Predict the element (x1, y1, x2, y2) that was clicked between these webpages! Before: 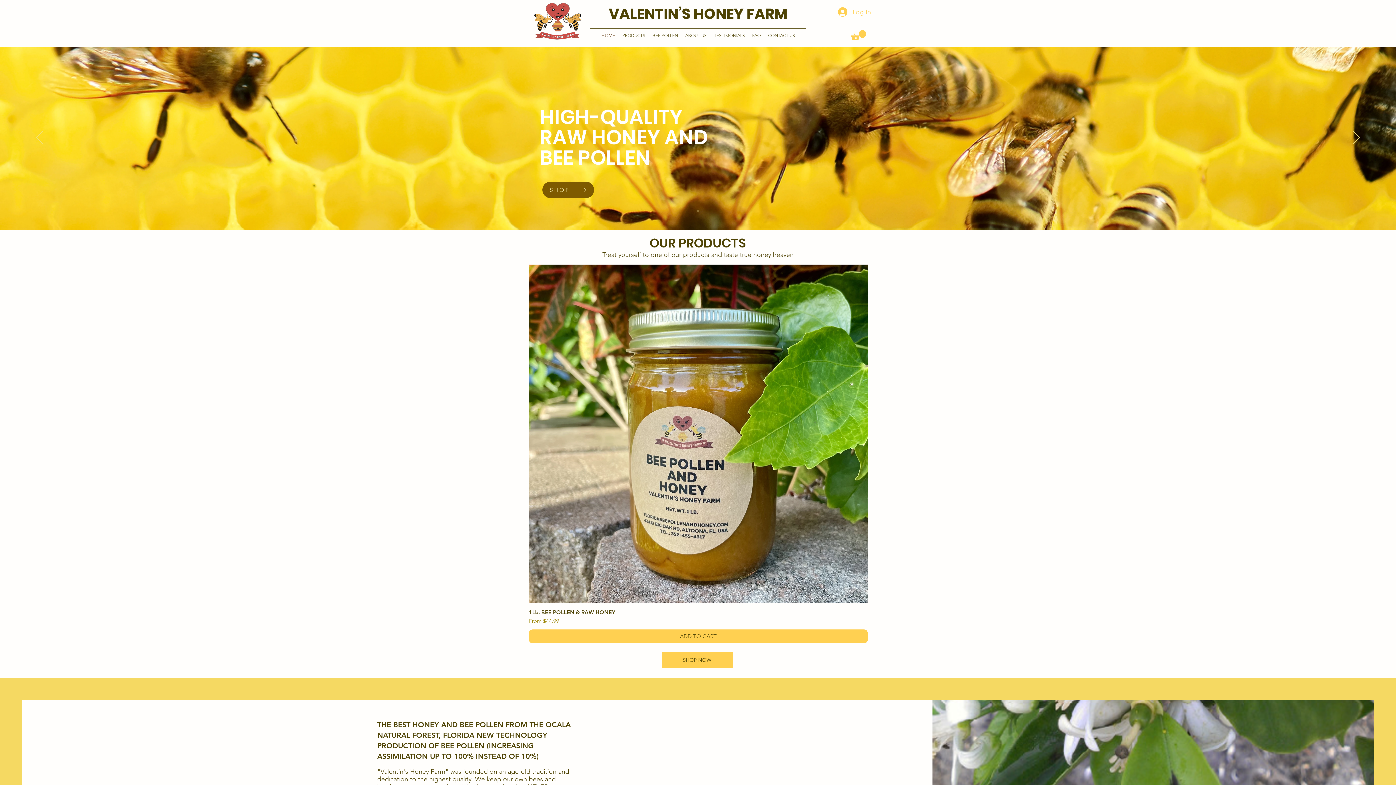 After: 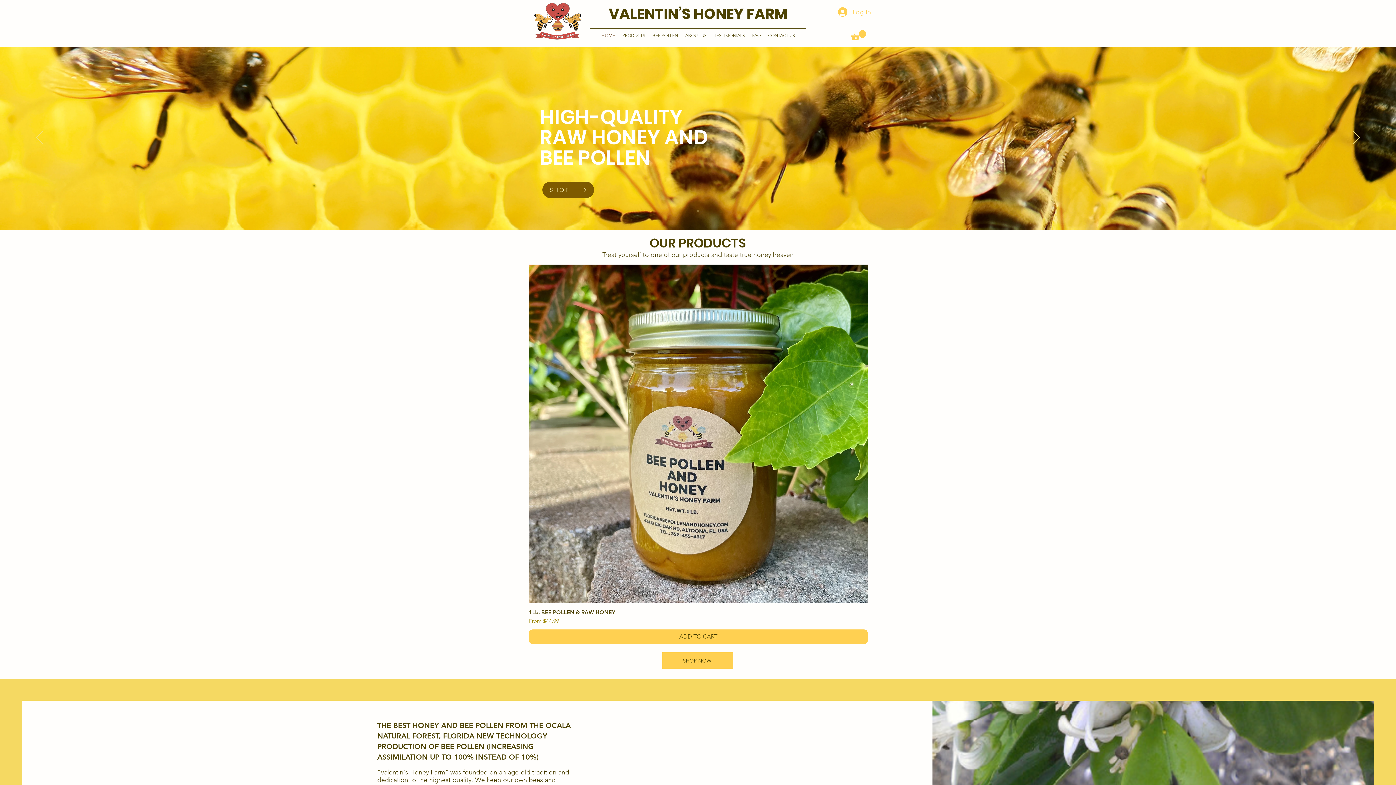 Action: bbox: (598, 30, 618, 41) label: HOME